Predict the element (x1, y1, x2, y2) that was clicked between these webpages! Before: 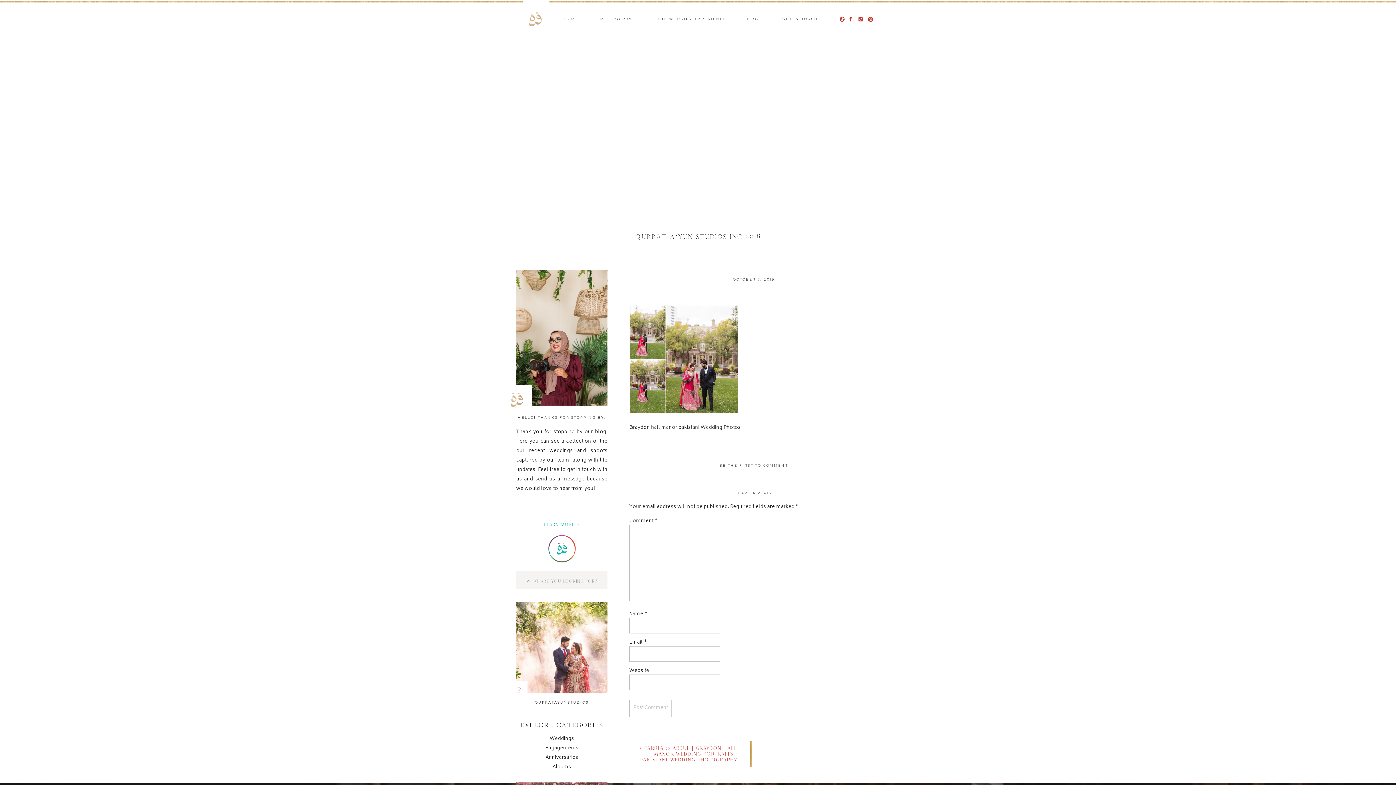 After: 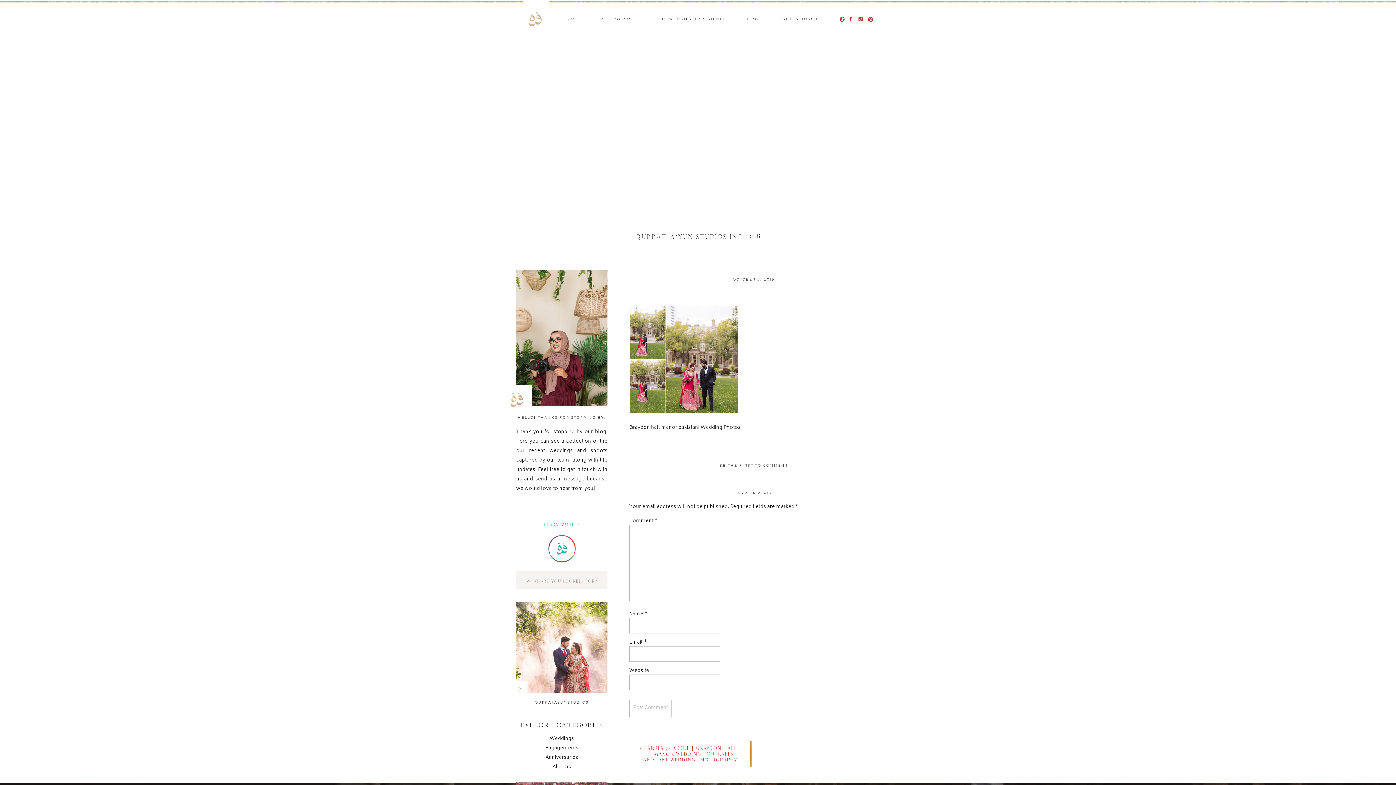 Action: bbox: (857, 16, 864, 22)